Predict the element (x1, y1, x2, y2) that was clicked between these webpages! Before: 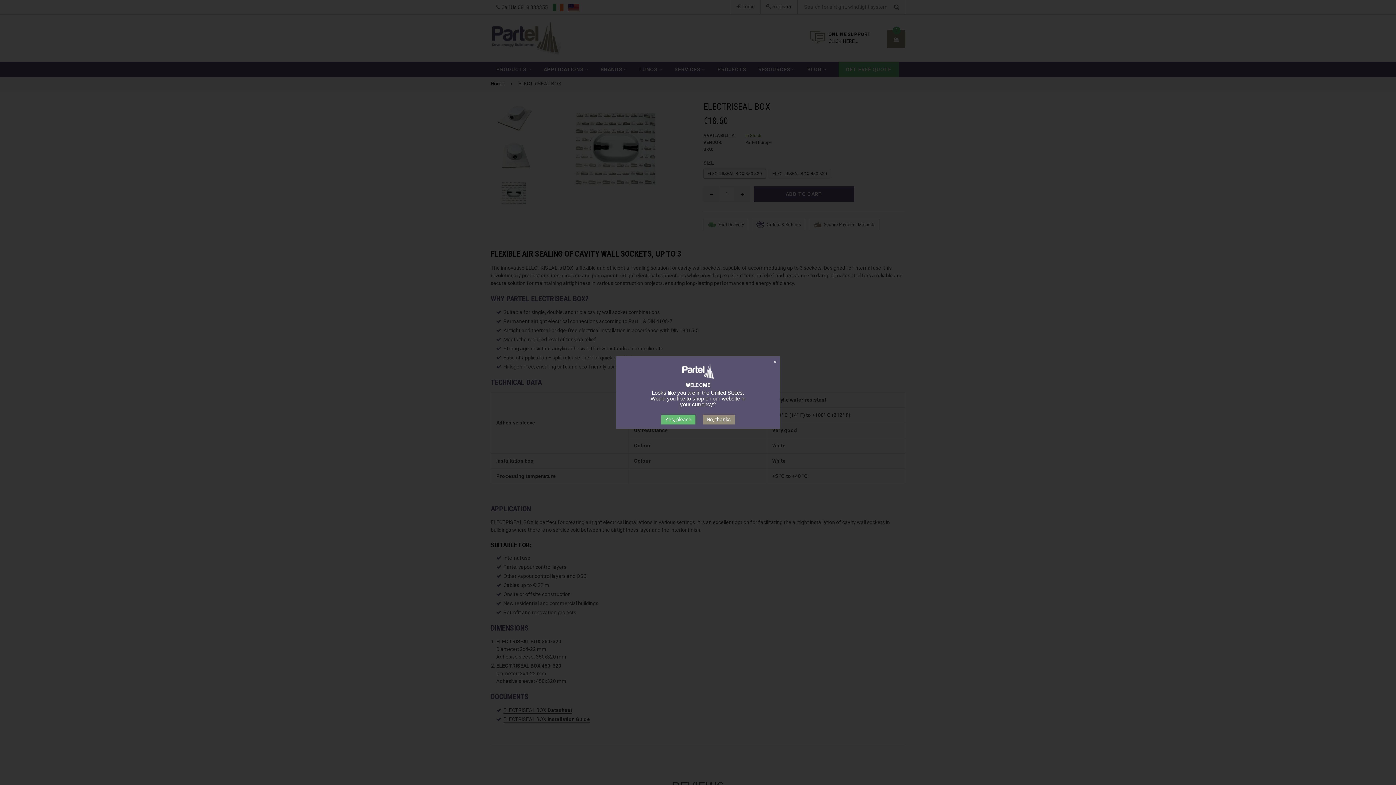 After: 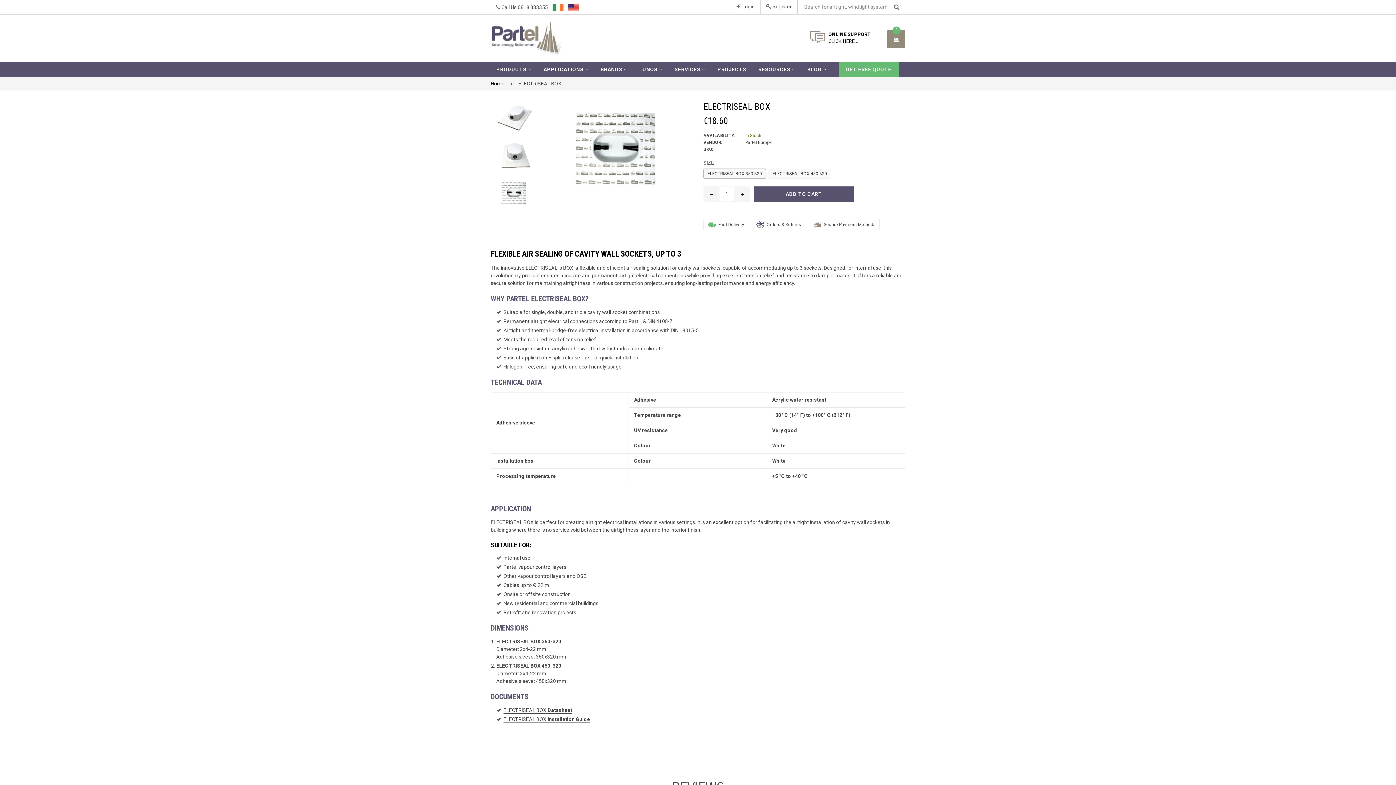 Action: label: No, thanks bbox: (702, 414, 734, 424)